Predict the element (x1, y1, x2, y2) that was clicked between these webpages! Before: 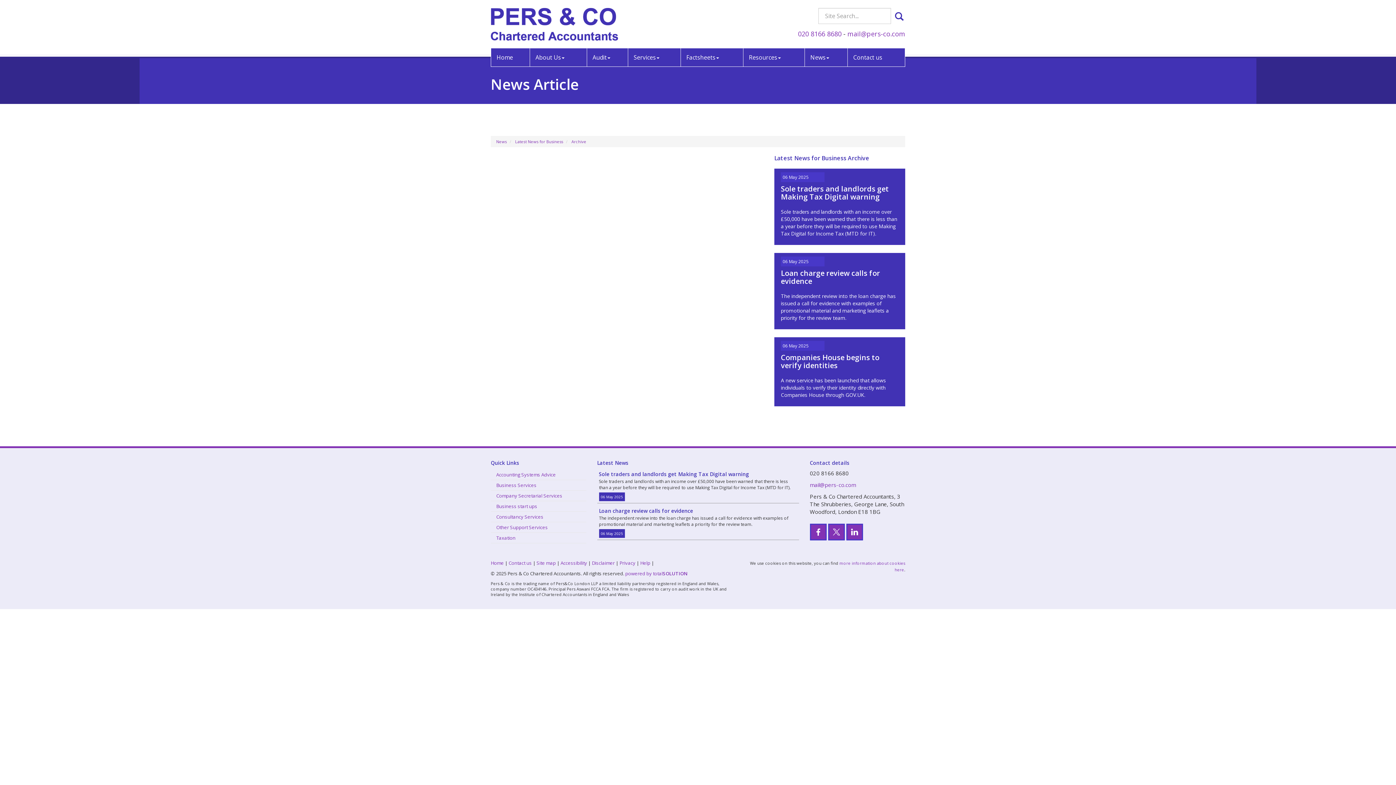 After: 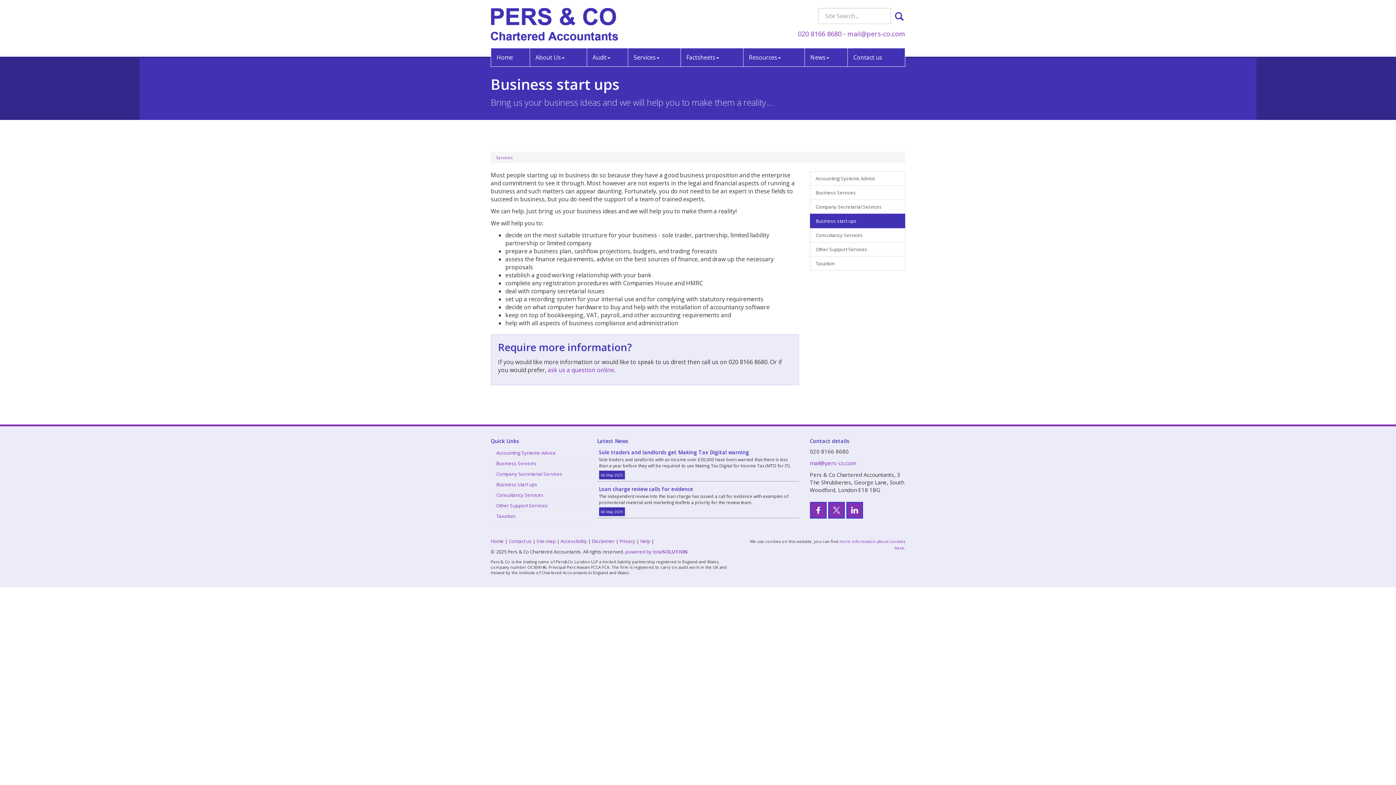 Action: bbox: (490, 501, 586, 512) label: Business start ups